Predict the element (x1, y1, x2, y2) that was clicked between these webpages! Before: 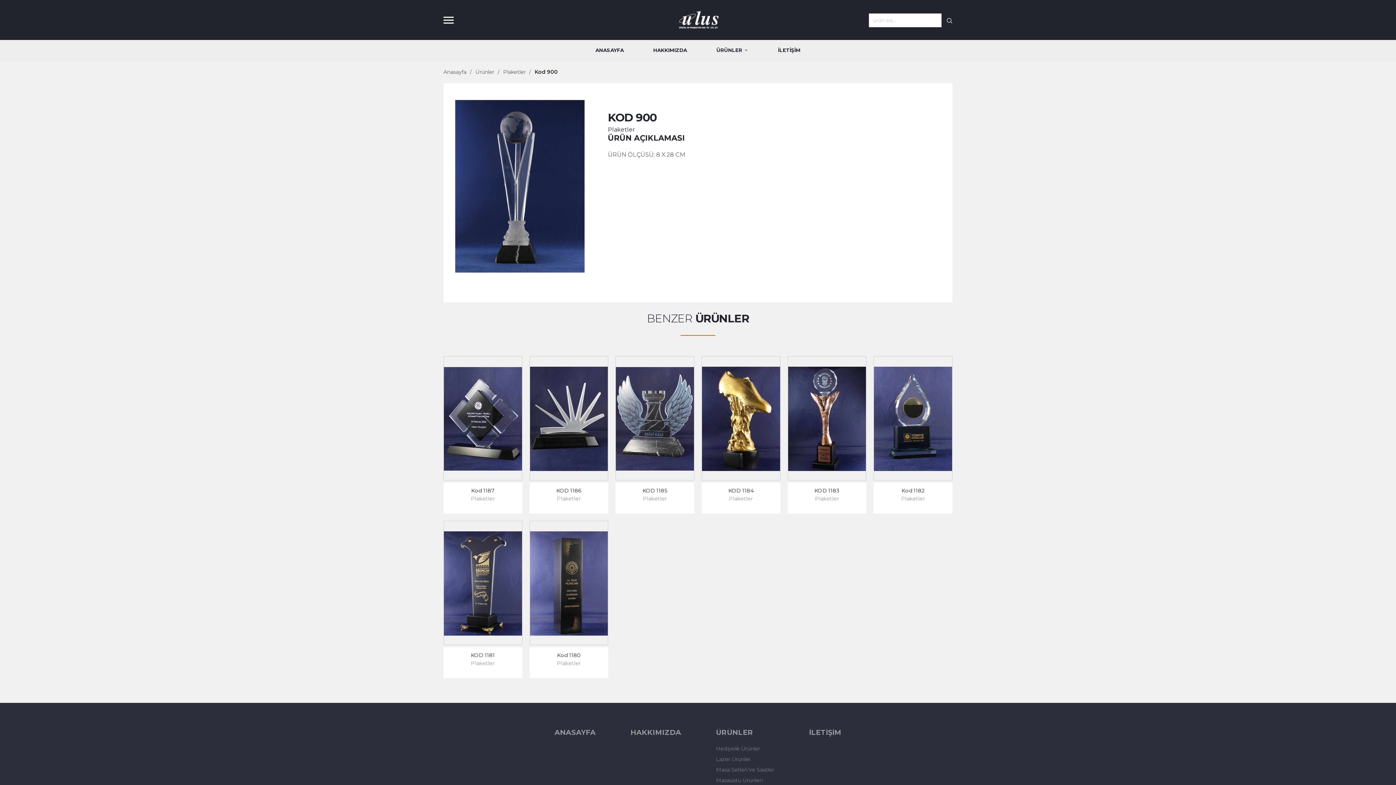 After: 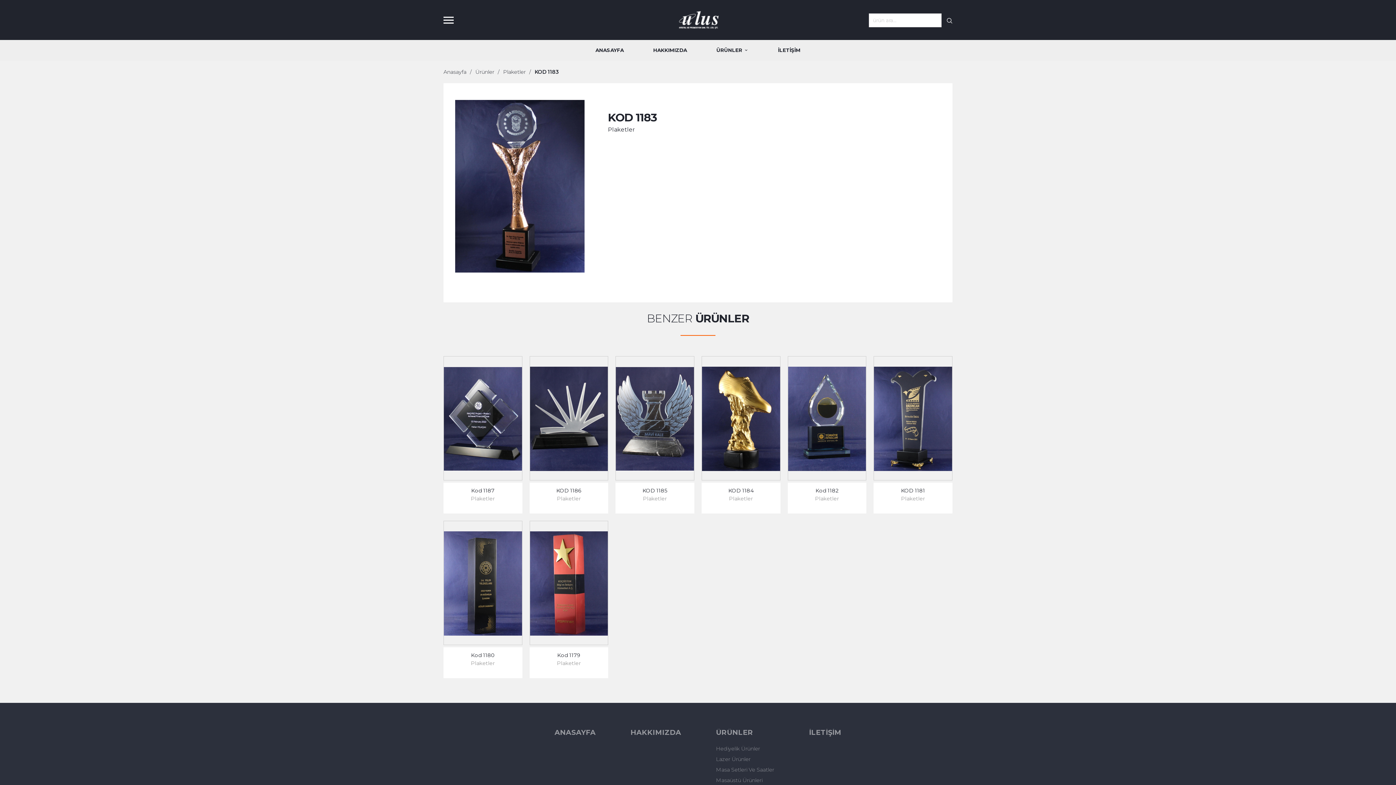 Action: bbox: (814, 492, 839, 498) label: KOD 1183